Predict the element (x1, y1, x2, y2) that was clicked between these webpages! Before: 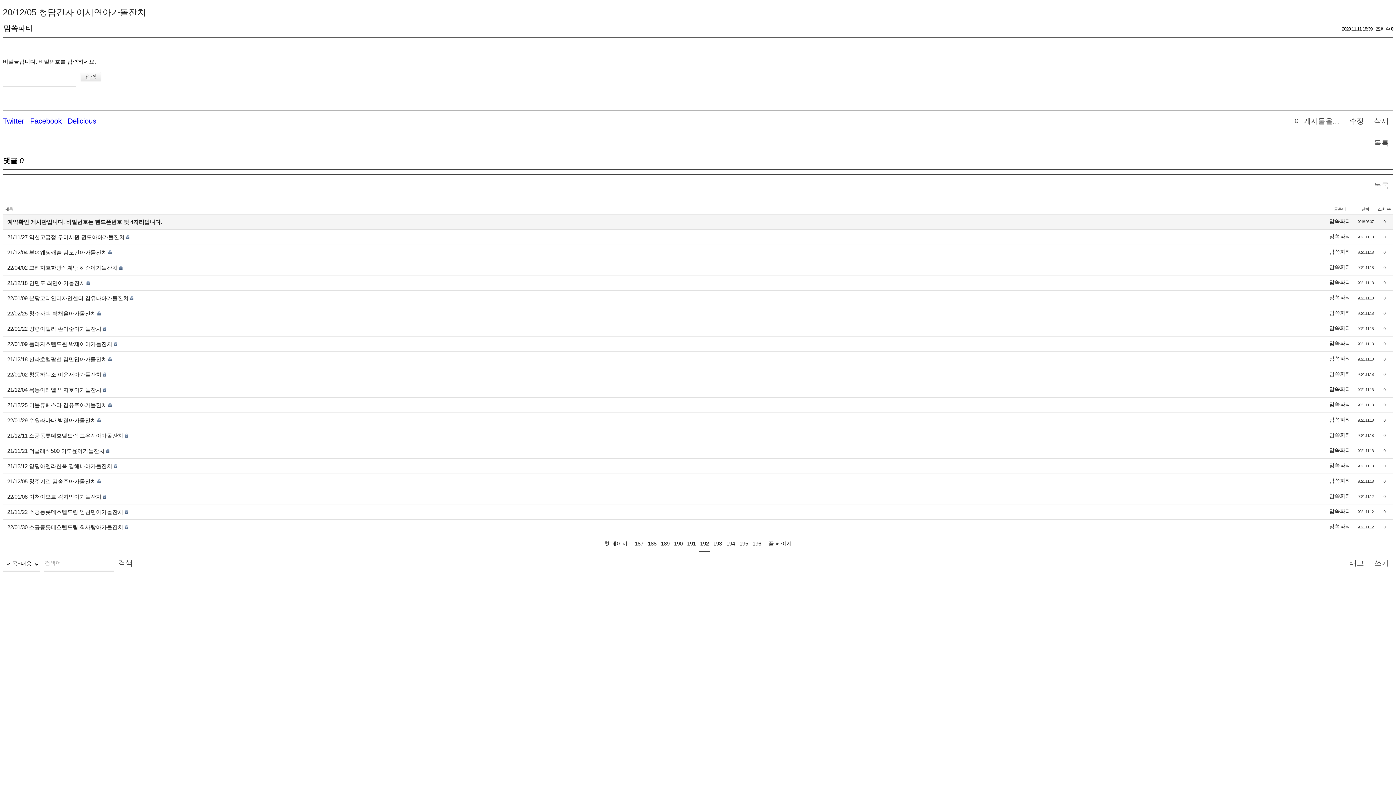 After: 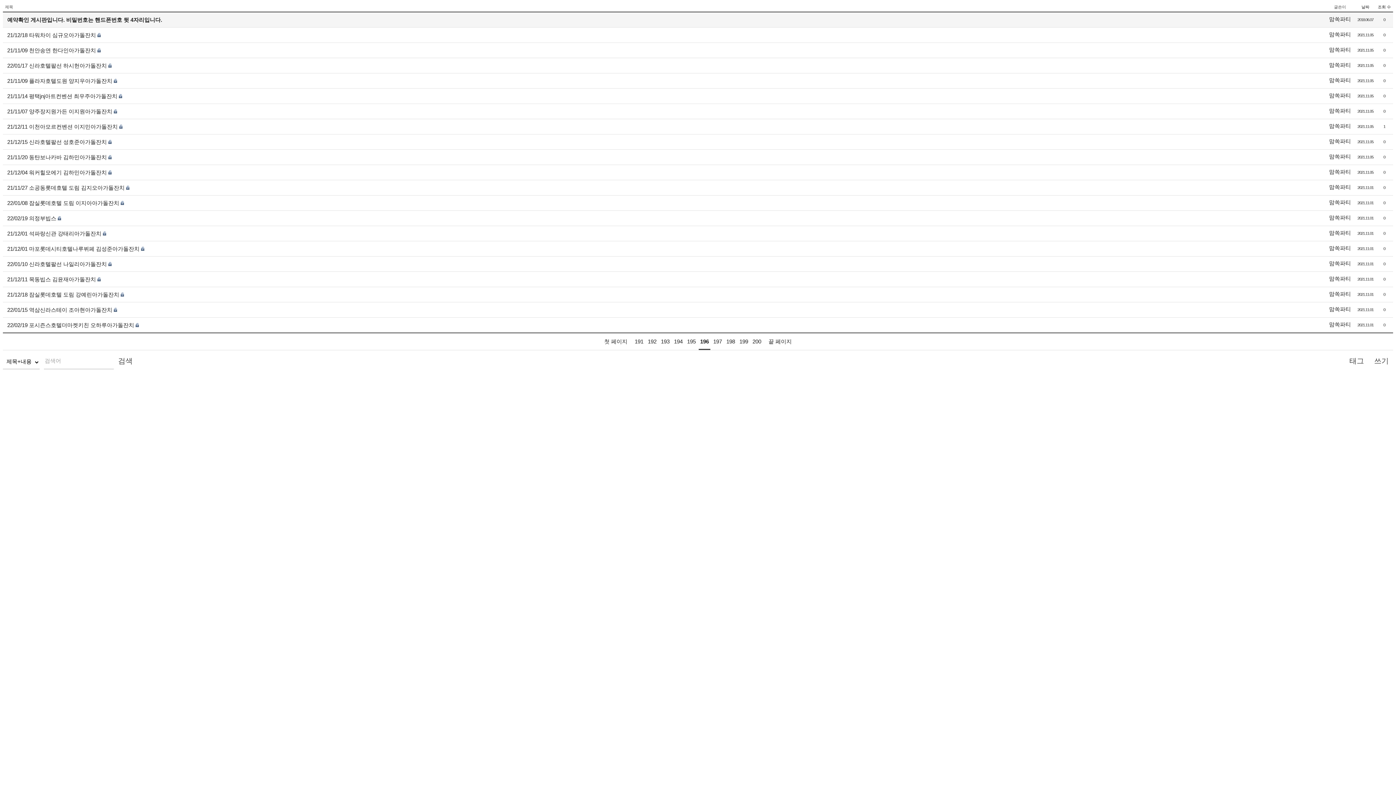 Action: bbox: (751, 536, 762, 551) label: 196